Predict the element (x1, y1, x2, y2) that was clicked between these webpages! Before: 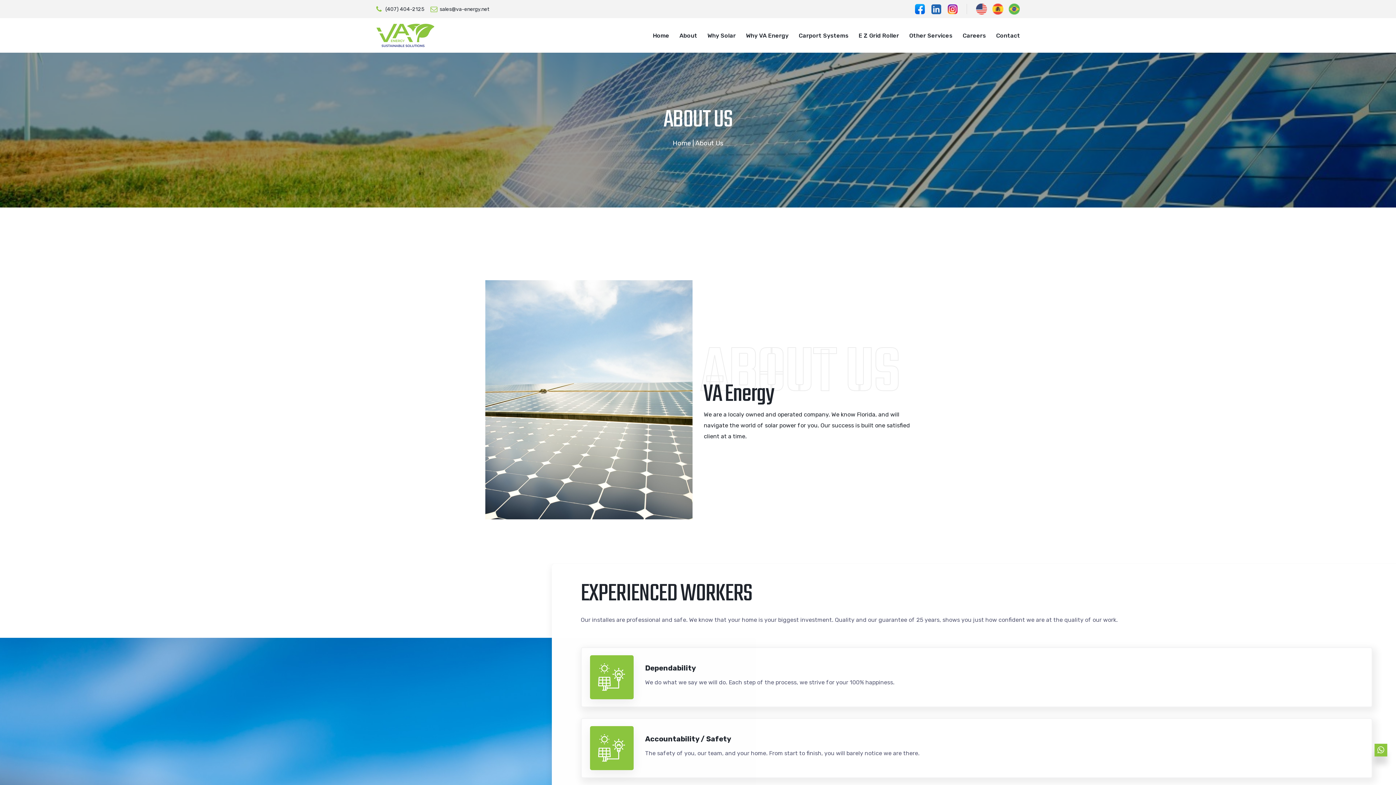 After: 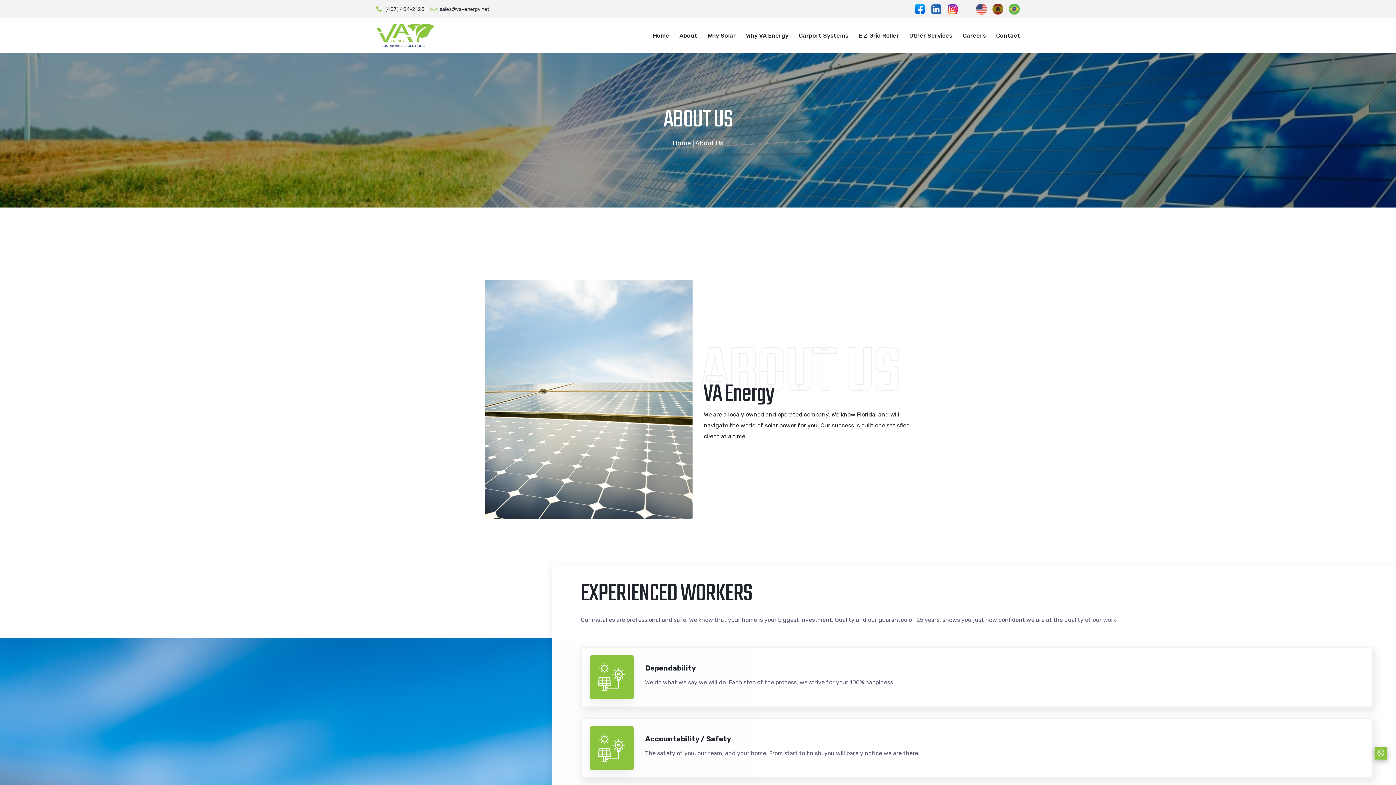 Action: bbox: (992, 3, 1003, 14)